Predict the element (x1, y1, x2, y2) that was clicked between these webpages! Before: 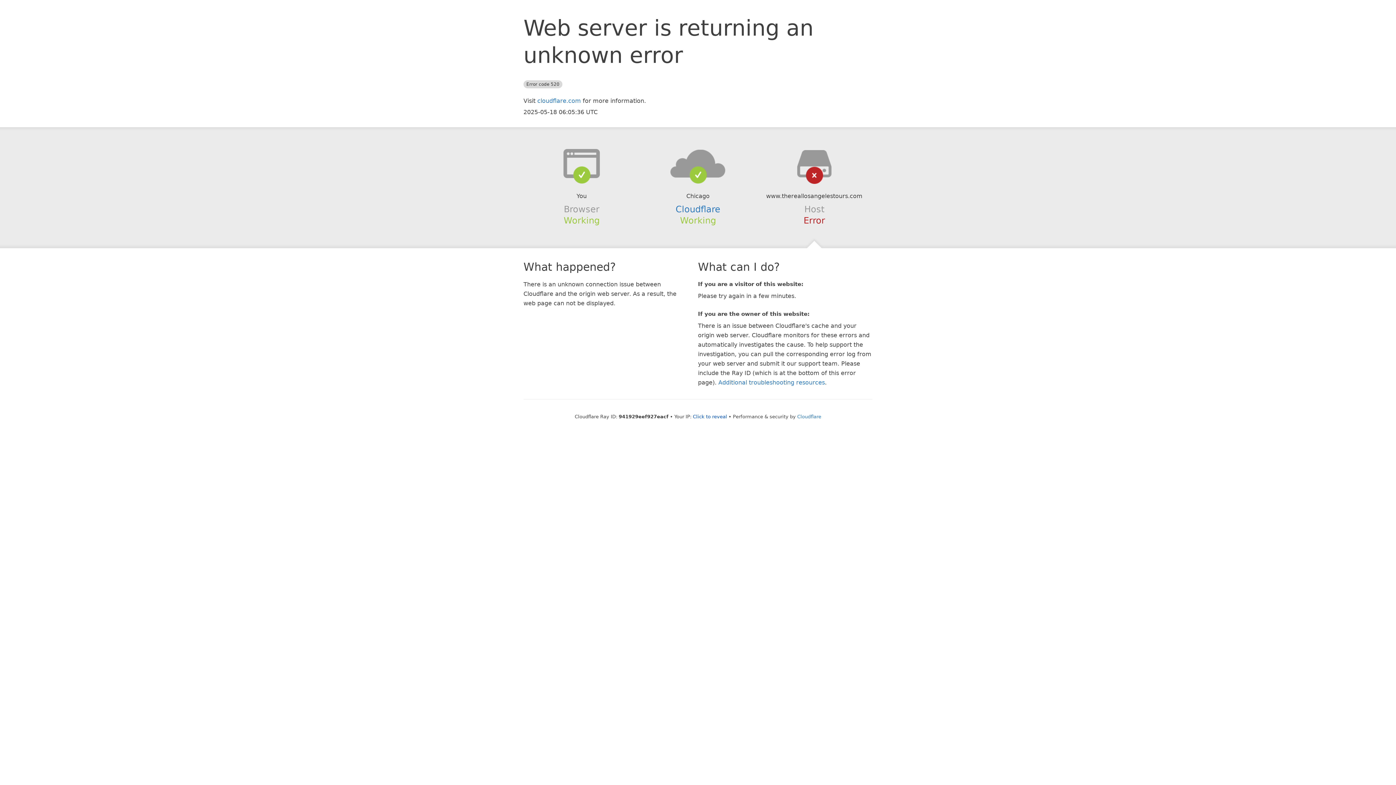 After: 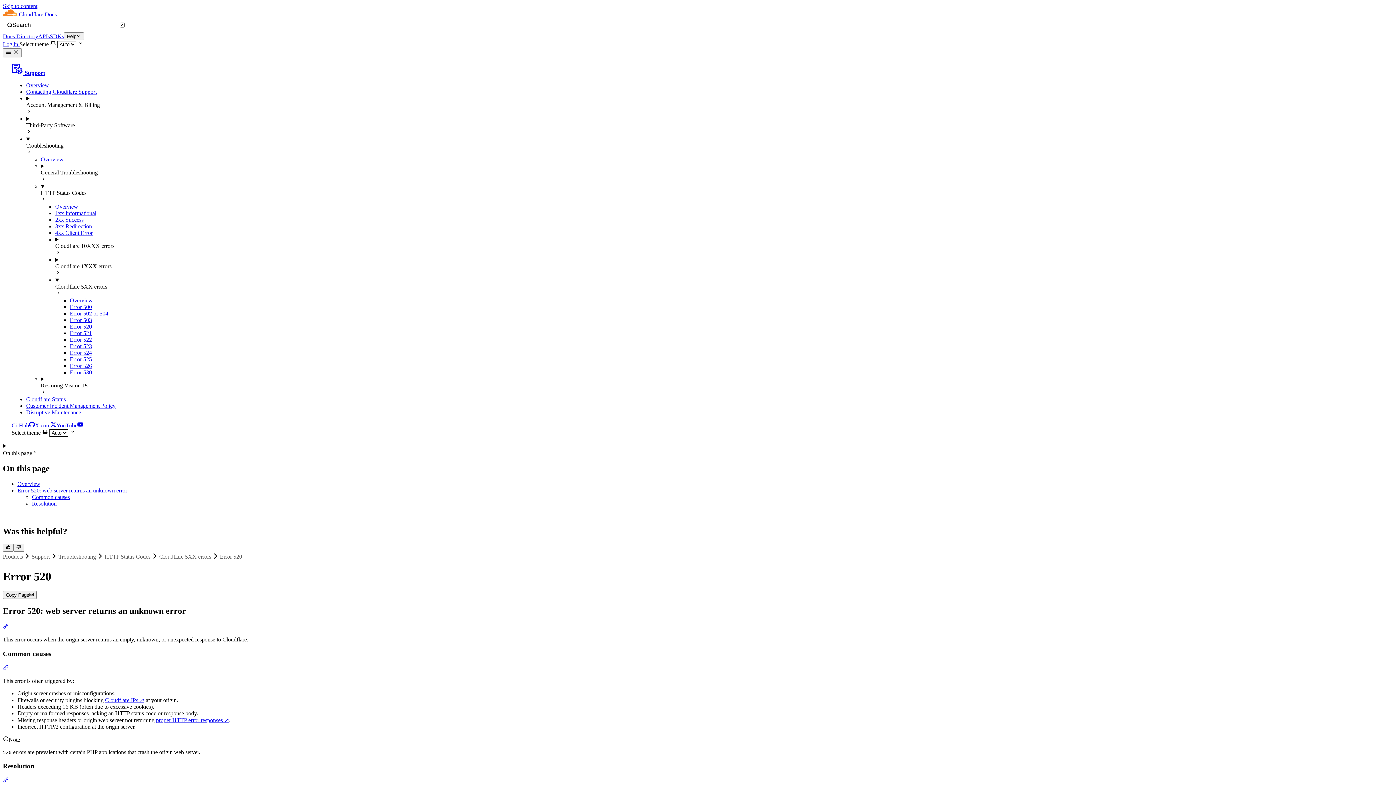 Action: label: Additional troubleshooting resources bbox: (718, 379, 825, 386)